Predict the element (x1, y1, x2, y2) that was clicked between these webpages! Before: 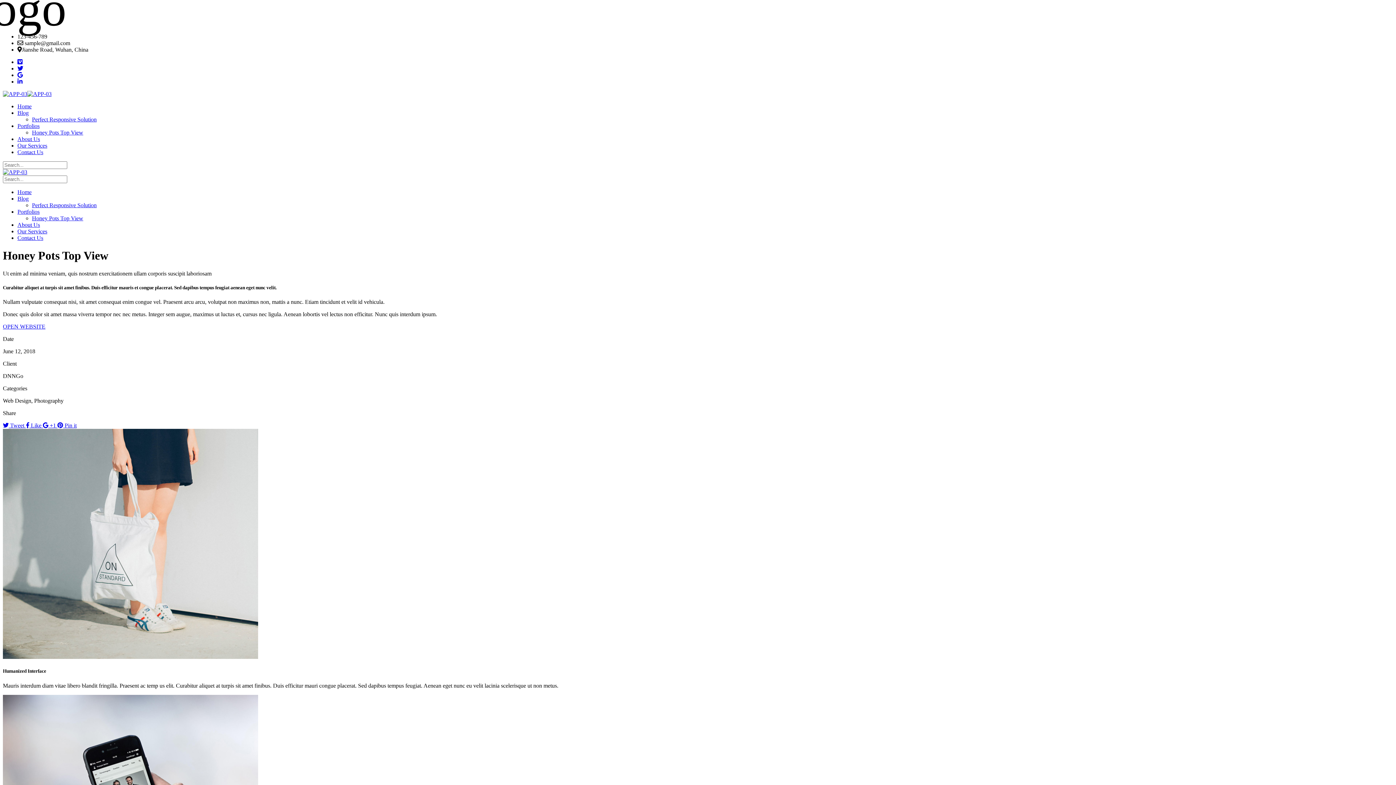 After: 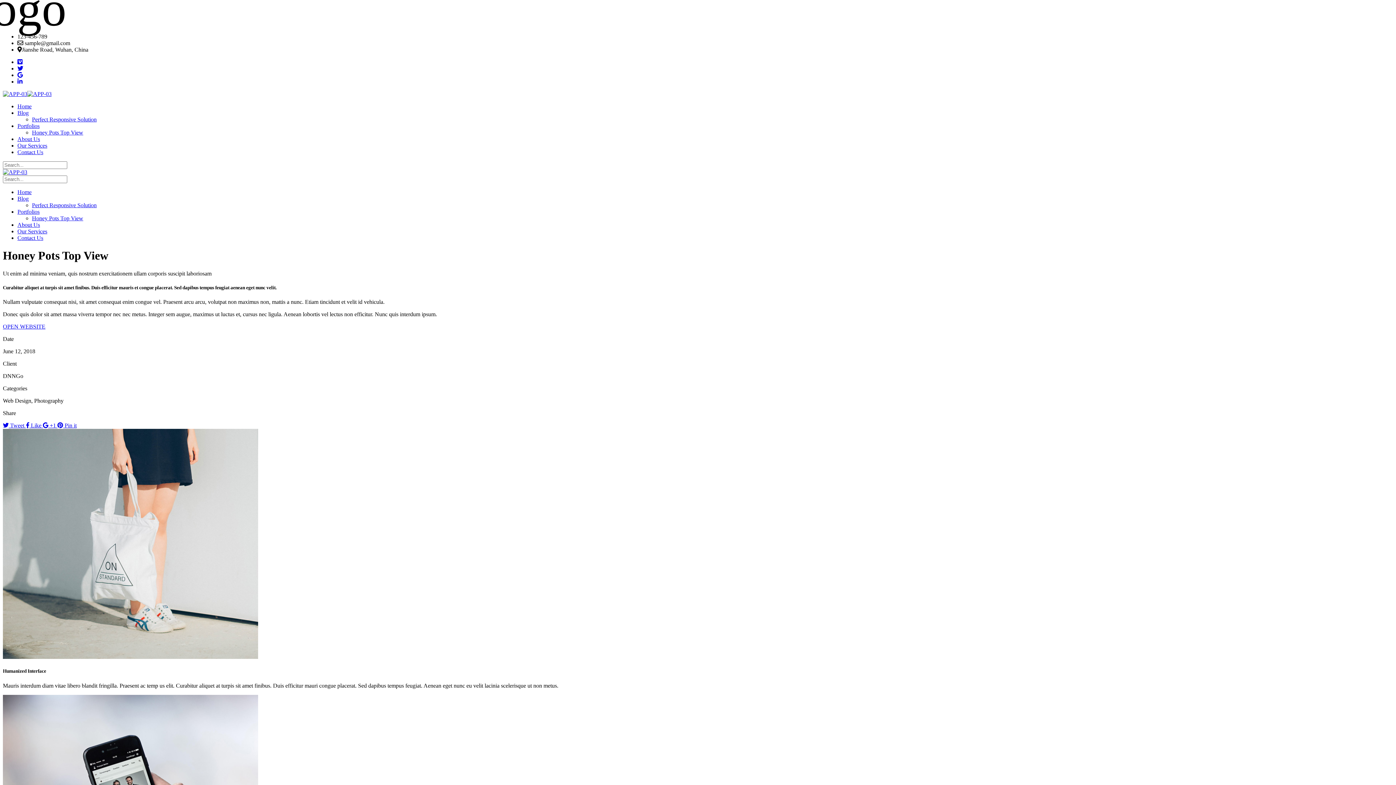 Action: bbox: (17, 78, 22, 84)